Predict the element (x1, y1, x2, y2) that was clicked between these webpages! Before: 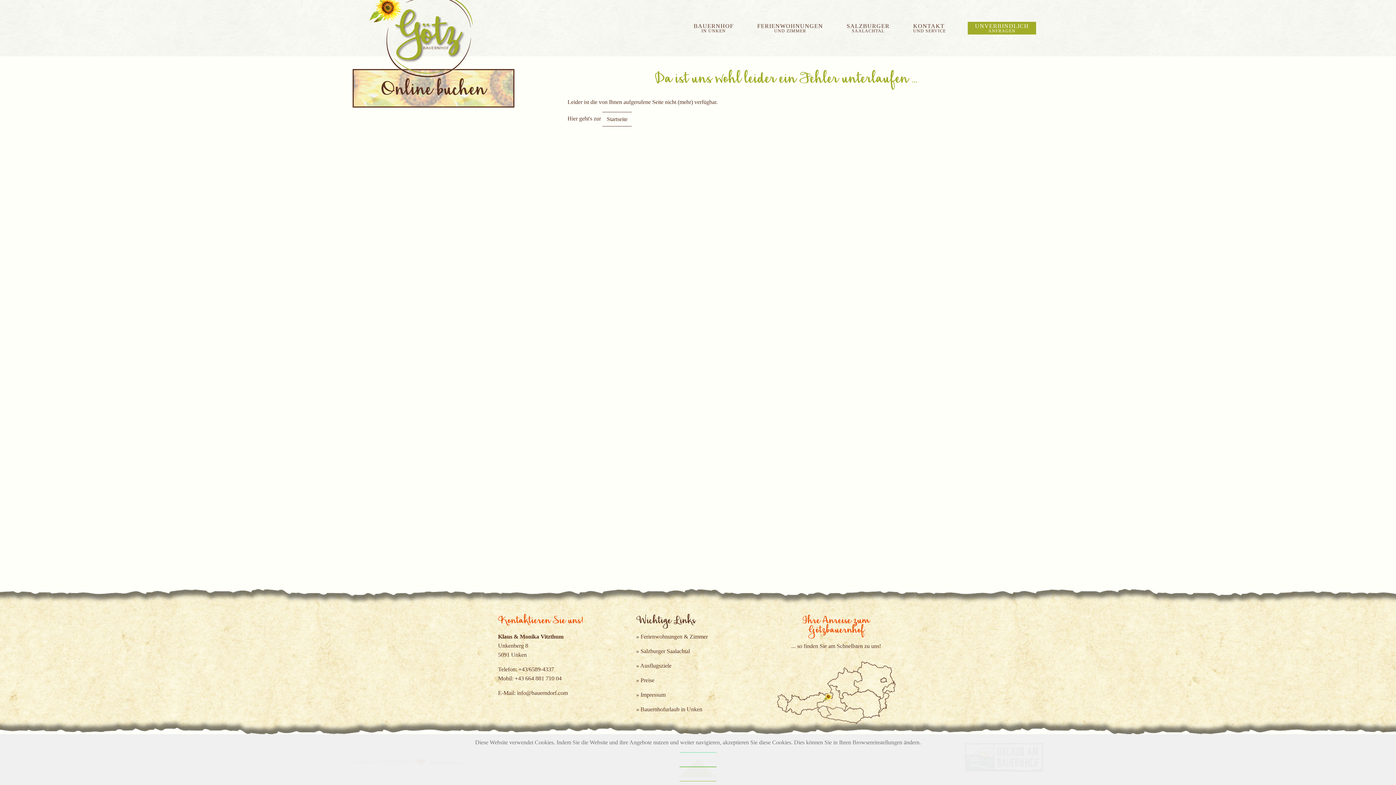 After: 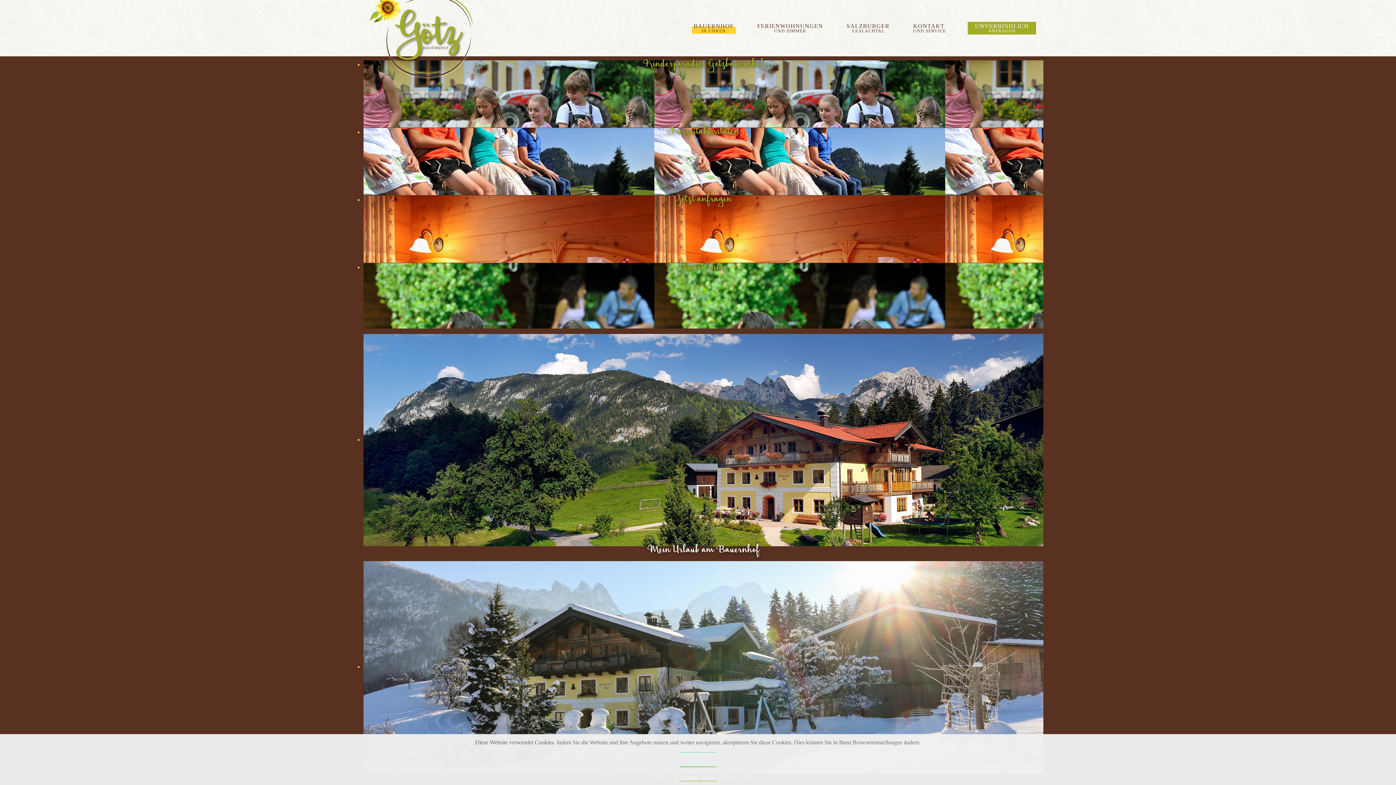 Action: label: BAUERNHOF
IN UNKEN bbox: (692, 21, 741, 34)